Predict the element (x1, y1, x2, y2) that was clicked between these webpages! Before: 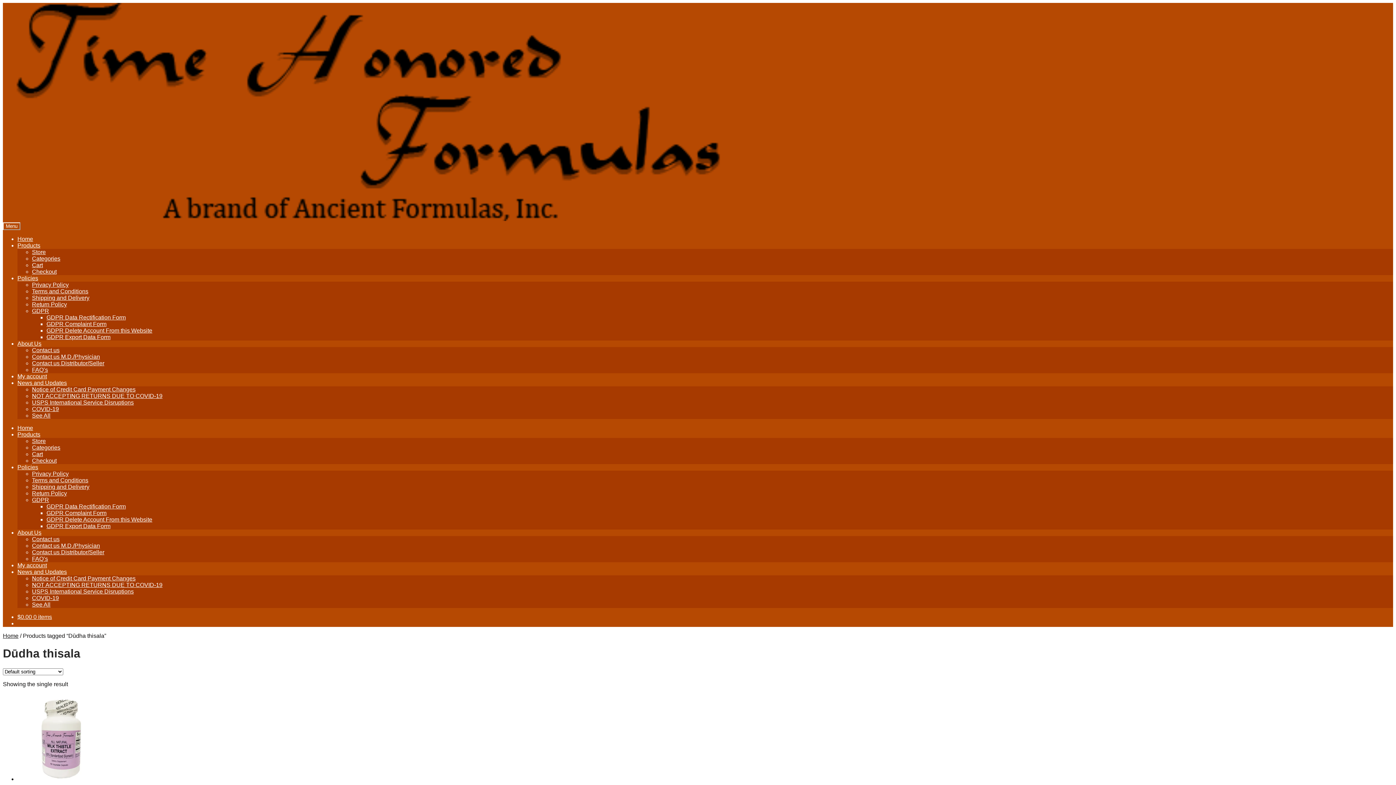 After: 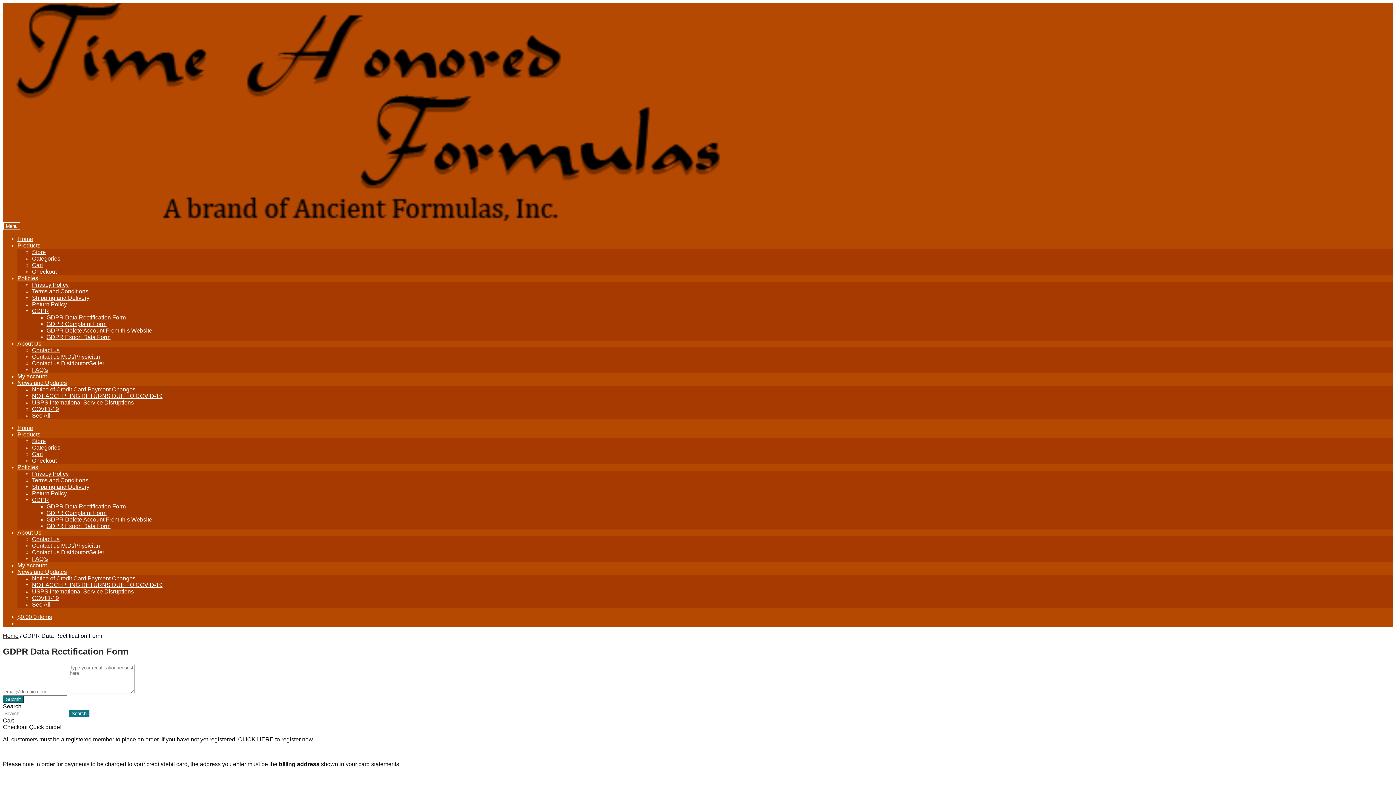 Action: label: GDPR Data Rectification Form bbox: (46, 314, 125, 320)